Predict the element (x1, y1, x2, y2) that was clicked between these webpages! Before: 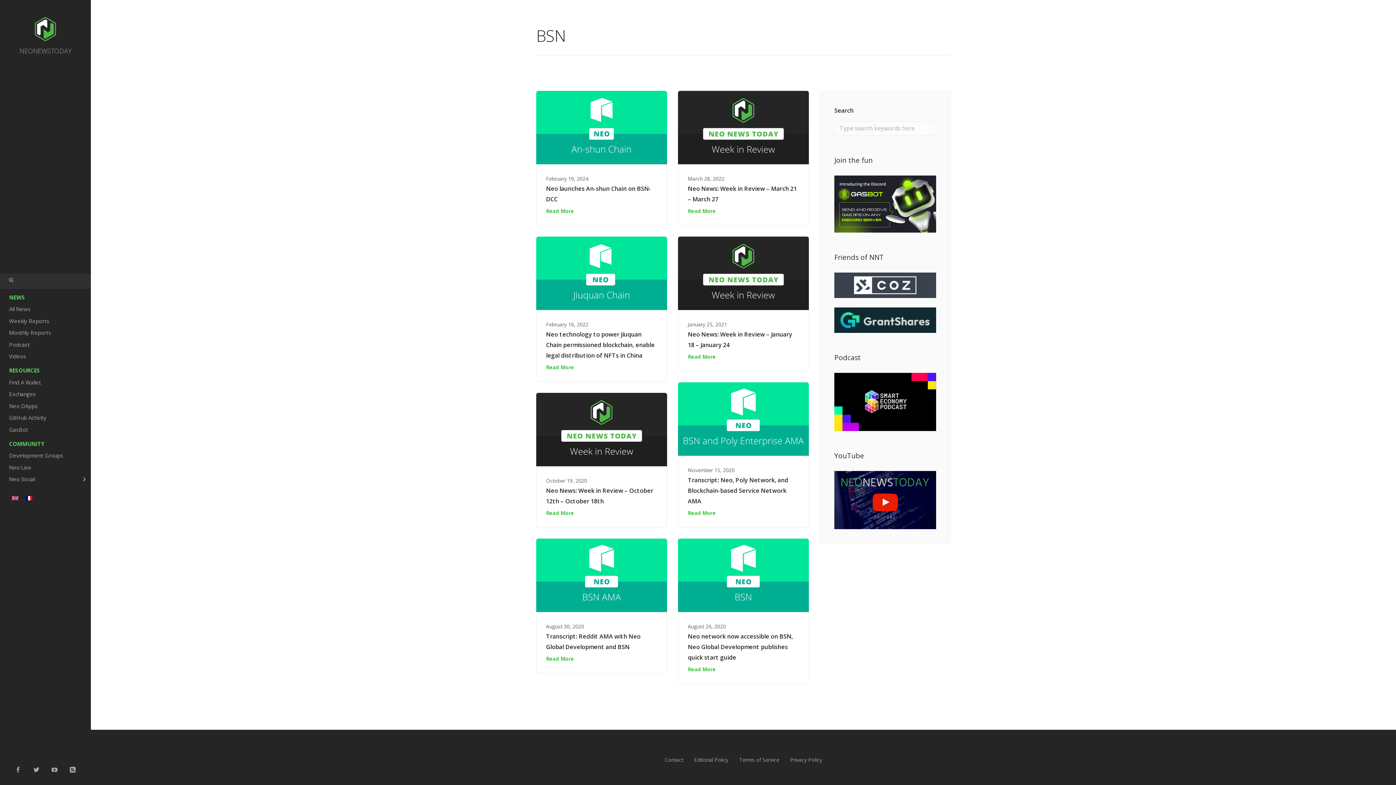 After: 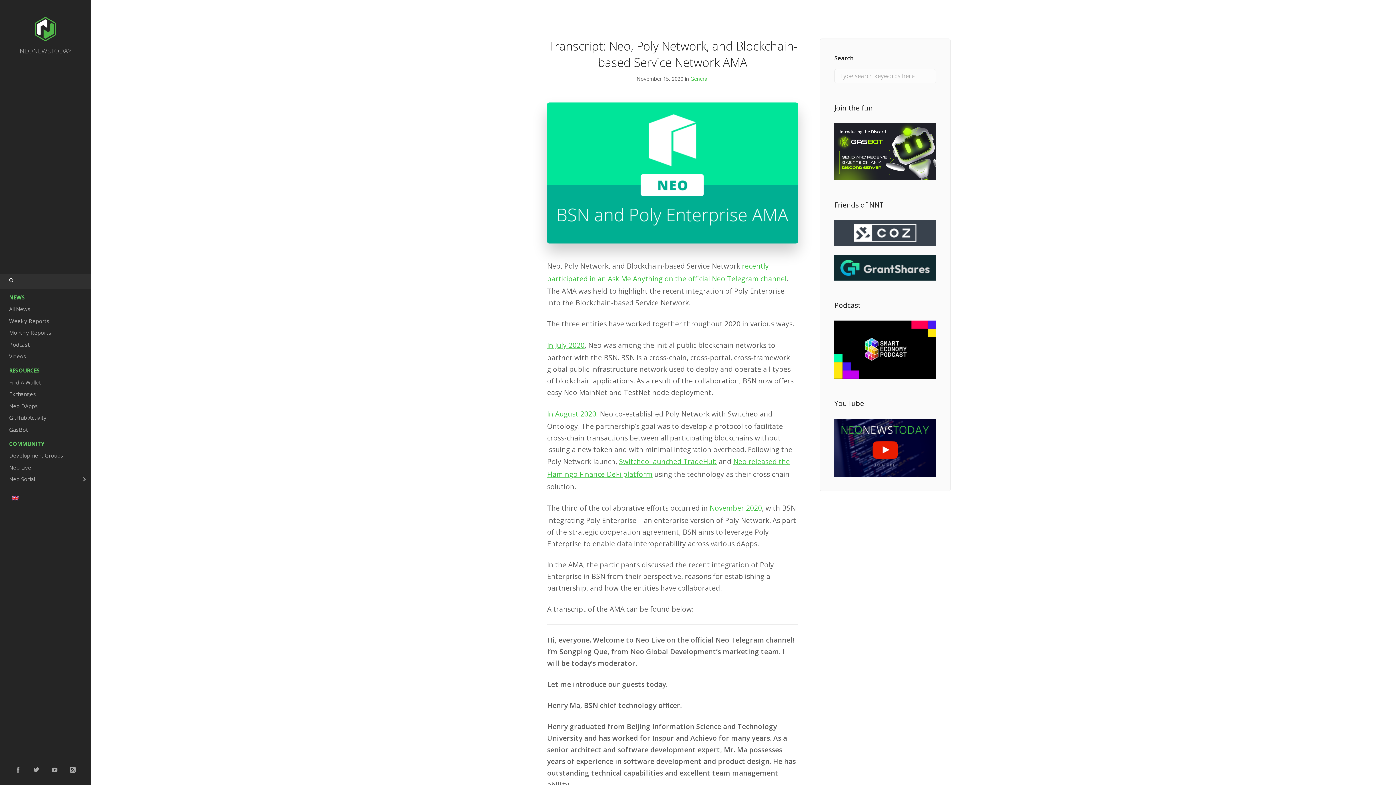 Action: bbox: (688, 475, 799, 506) label: Transcript: Neo, Poly Network, and Blockchain-based Service Network AMA